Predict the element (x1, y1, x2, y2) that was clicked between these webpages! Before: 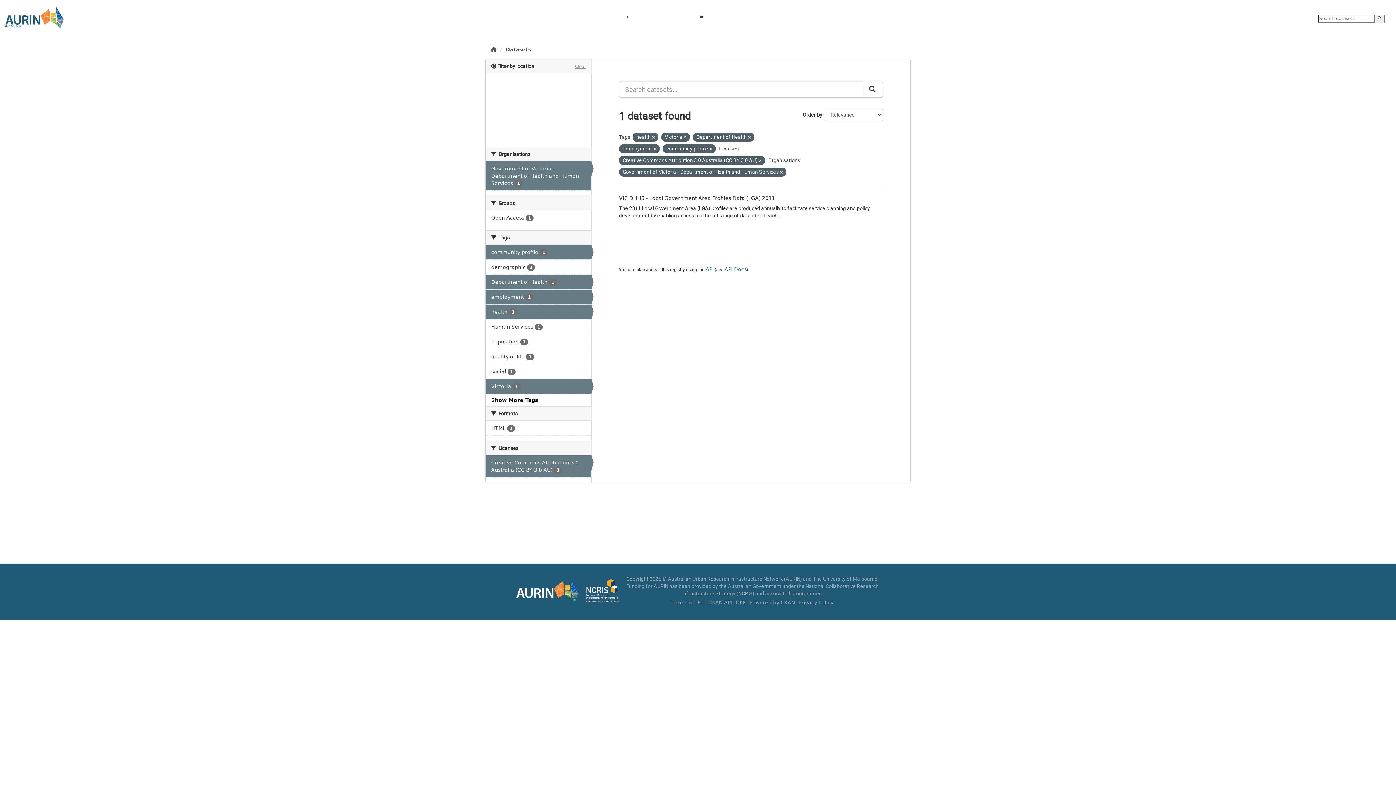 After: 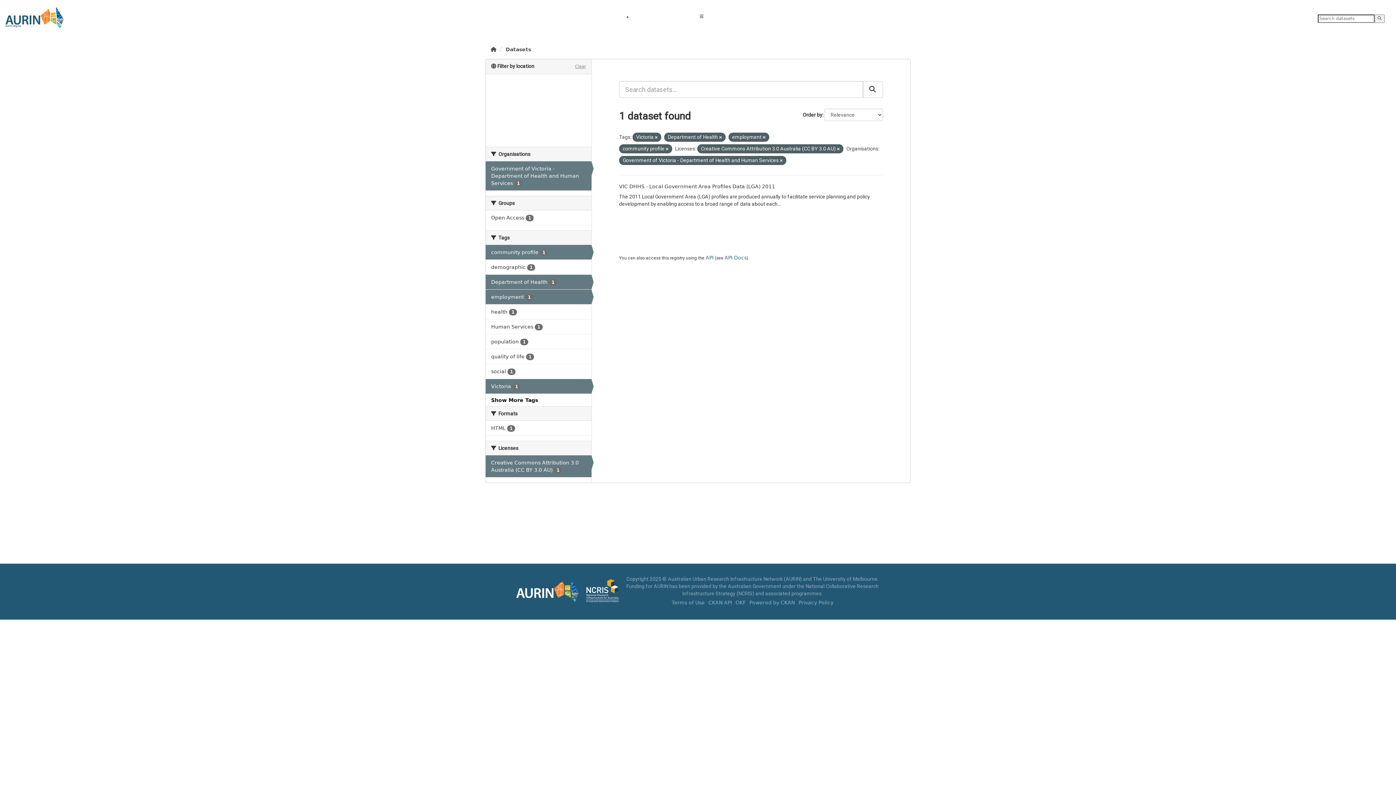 Action: bbox: (485, 304, 591, 319) label: health 1